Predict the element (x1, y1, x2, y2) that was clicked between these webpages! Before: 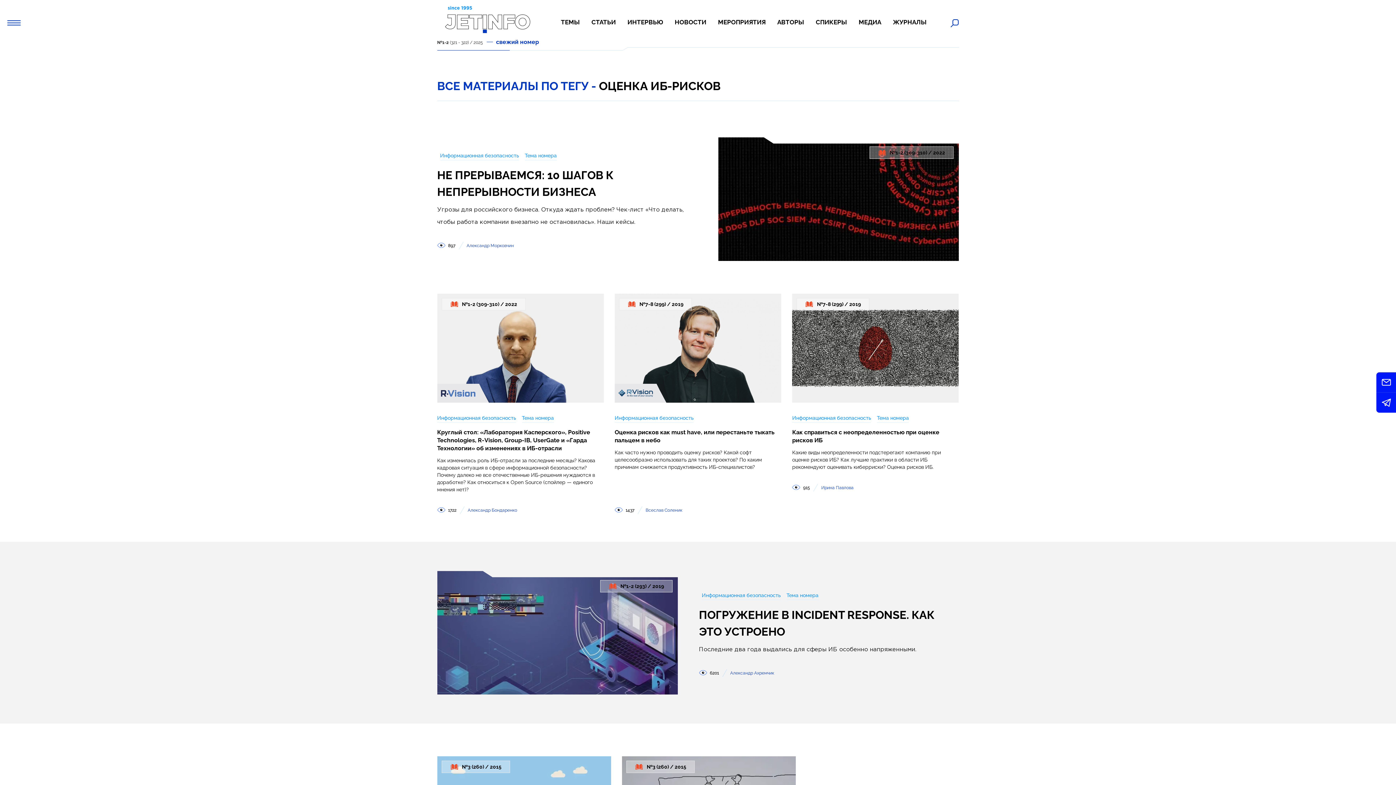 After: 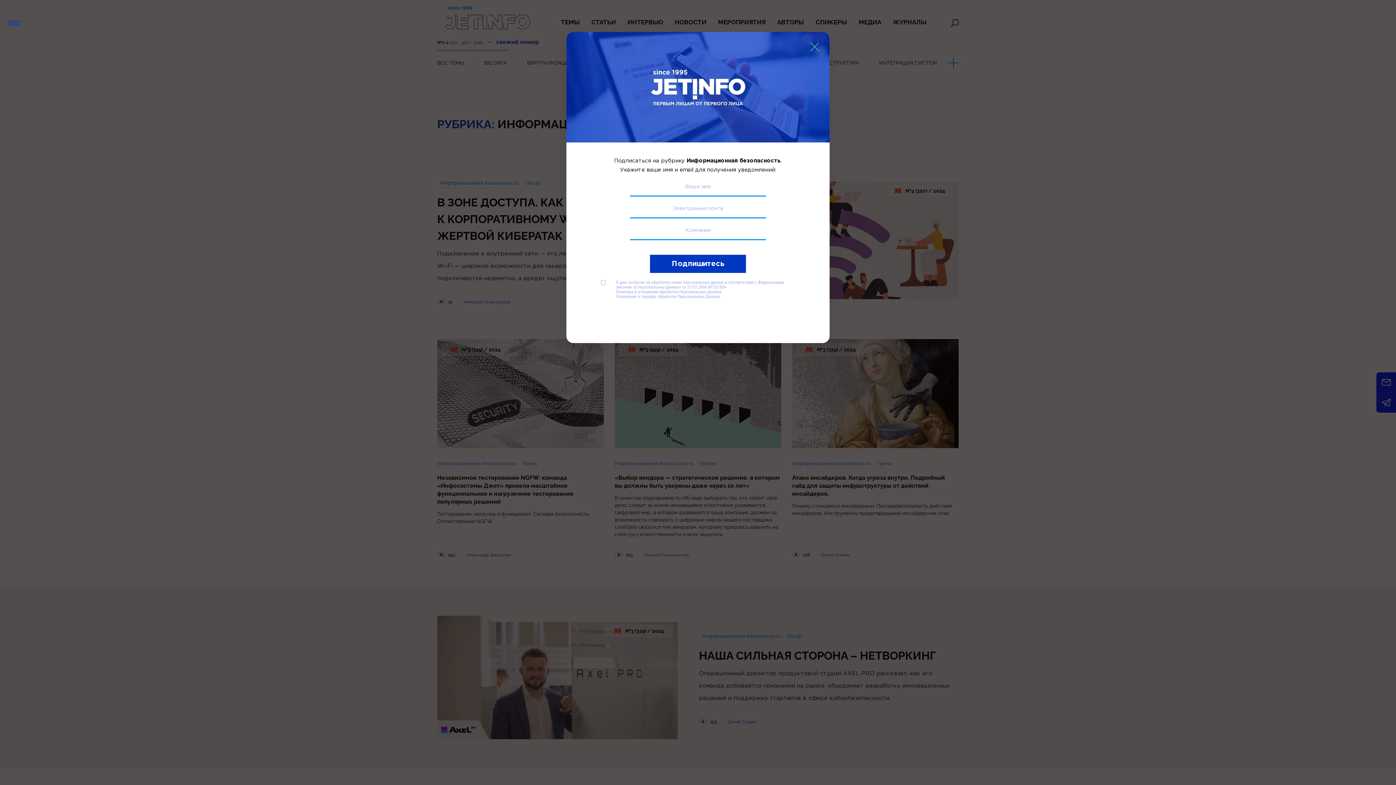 Action: label: Информационная безопасность bbox: (702, 591, 780, 600)